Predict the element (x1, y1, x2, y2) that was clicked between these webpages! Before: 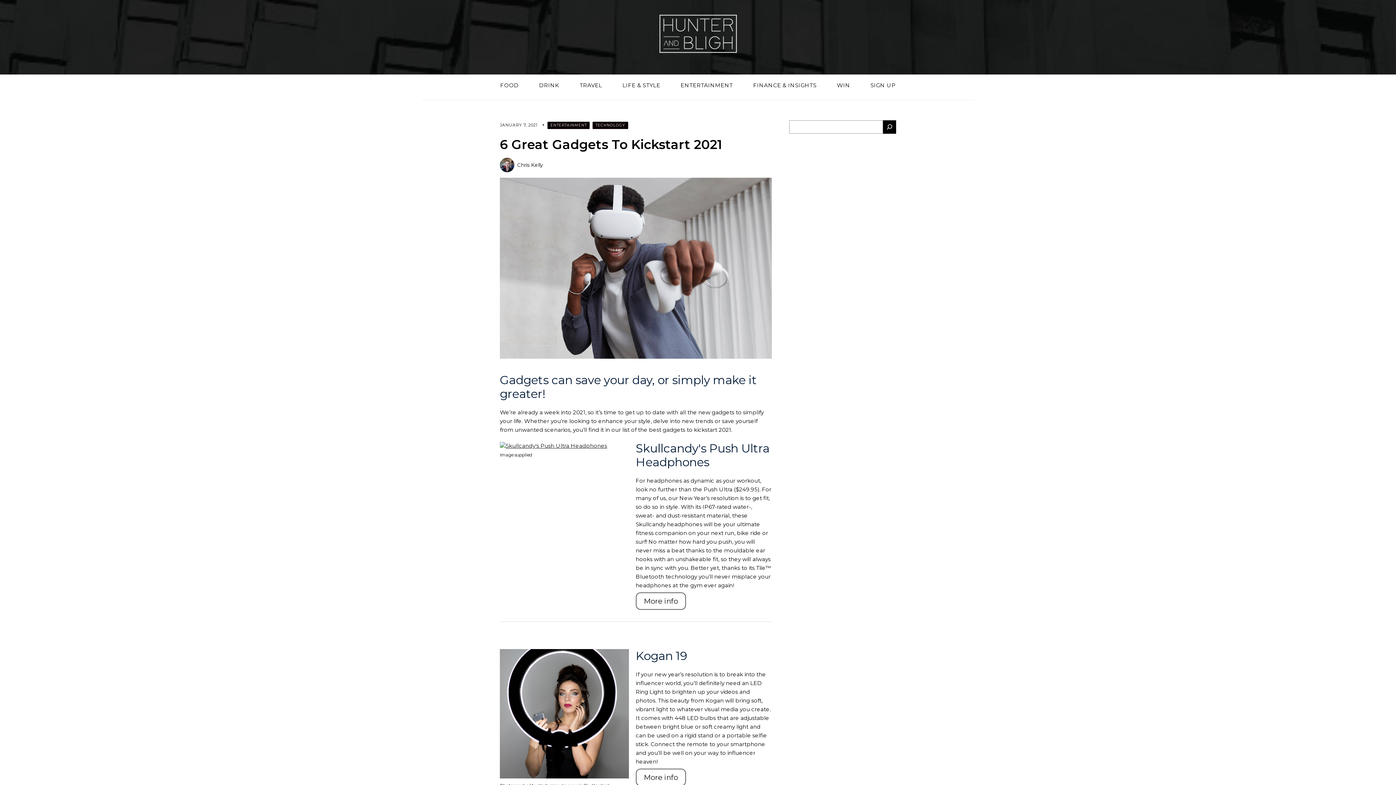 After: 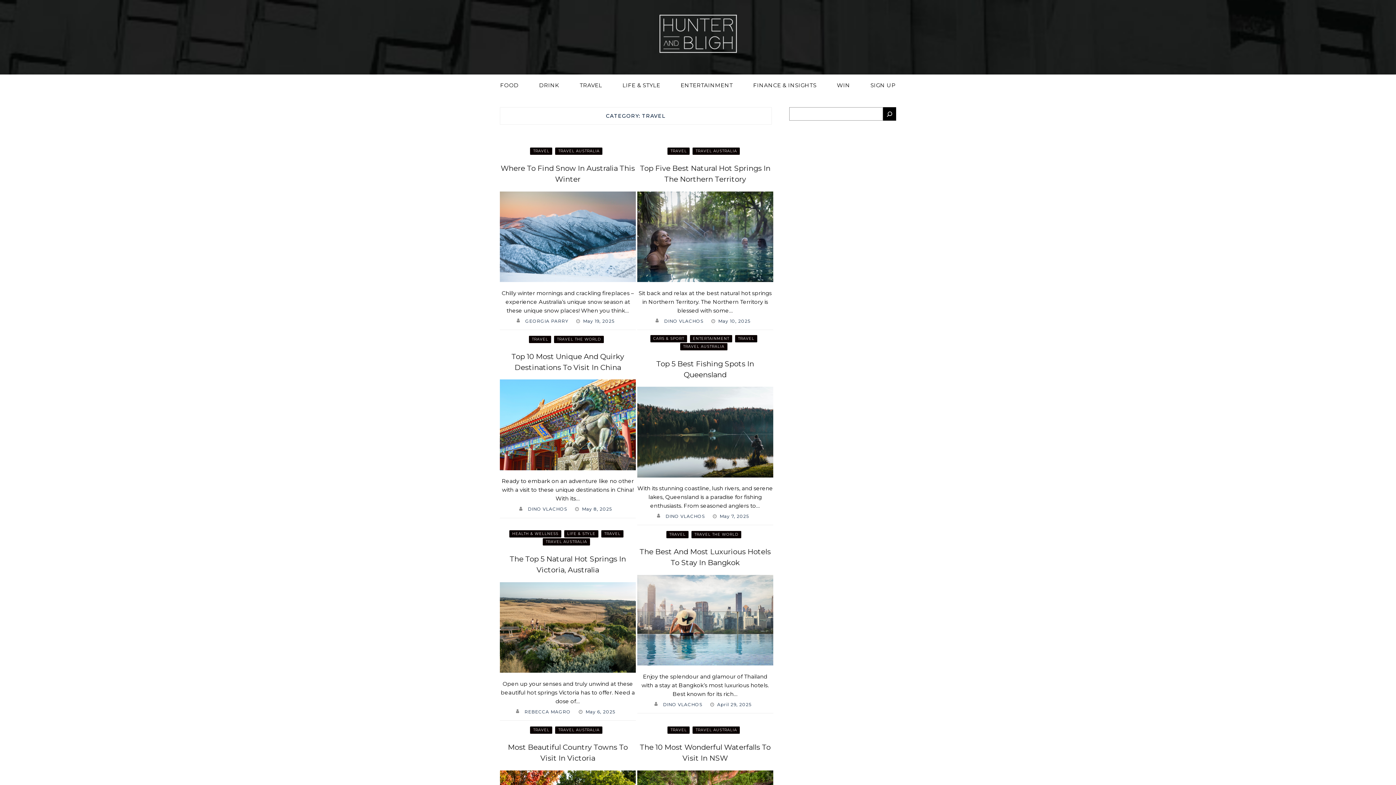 Action: label: TRAVEL bbox: (579, 74, 610, 96)